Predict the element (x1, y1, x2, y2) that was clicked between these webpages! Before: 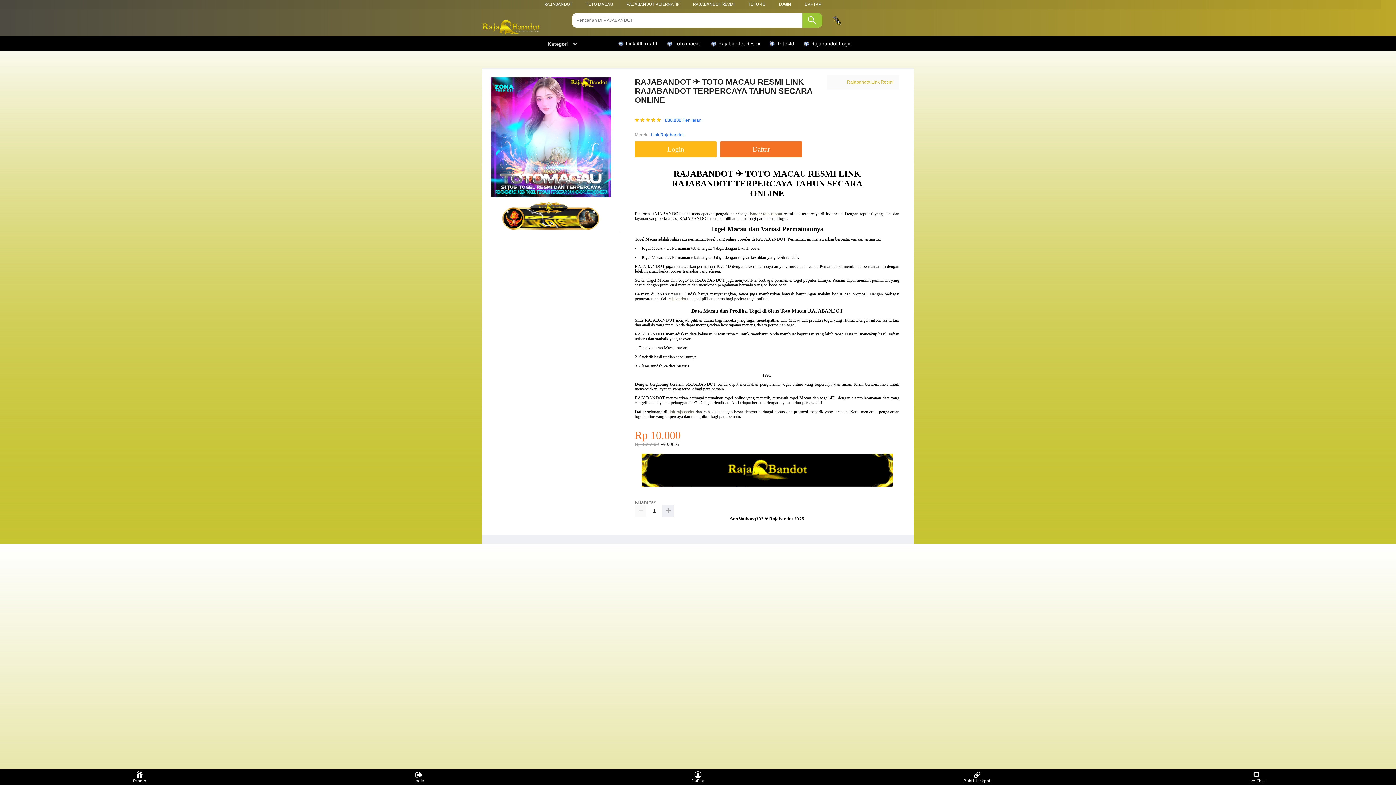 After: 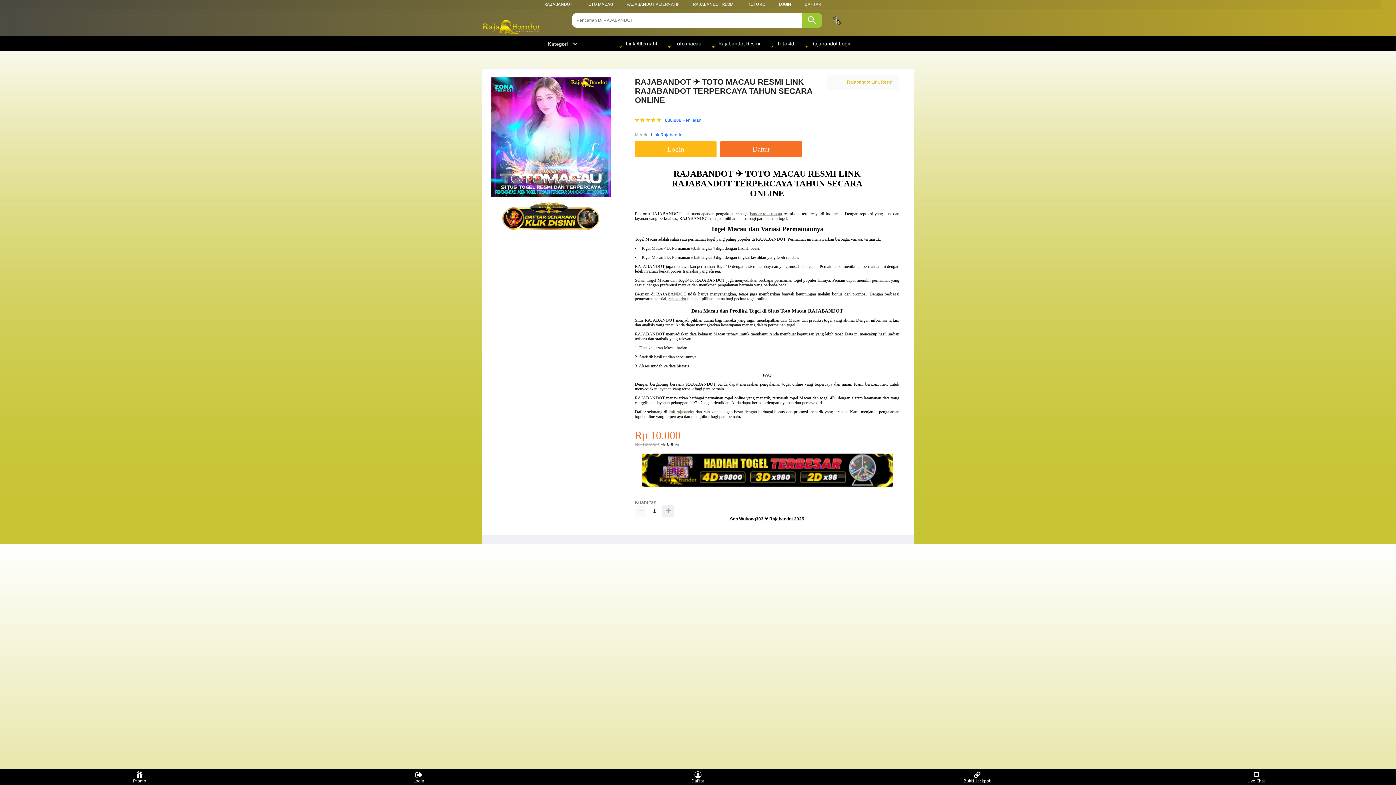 Action: bbox: (693, 1, 734, 6) label: RAJABANDOT RESMI